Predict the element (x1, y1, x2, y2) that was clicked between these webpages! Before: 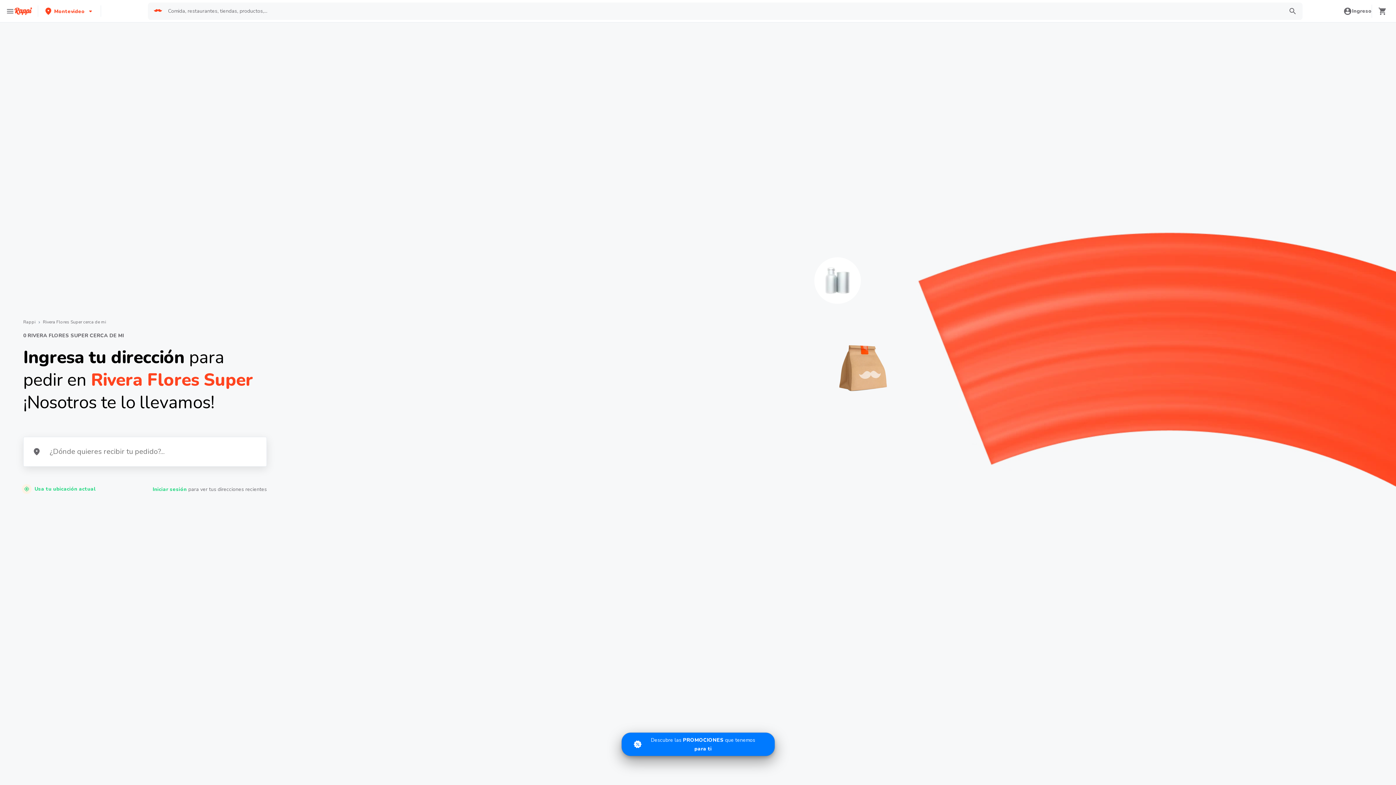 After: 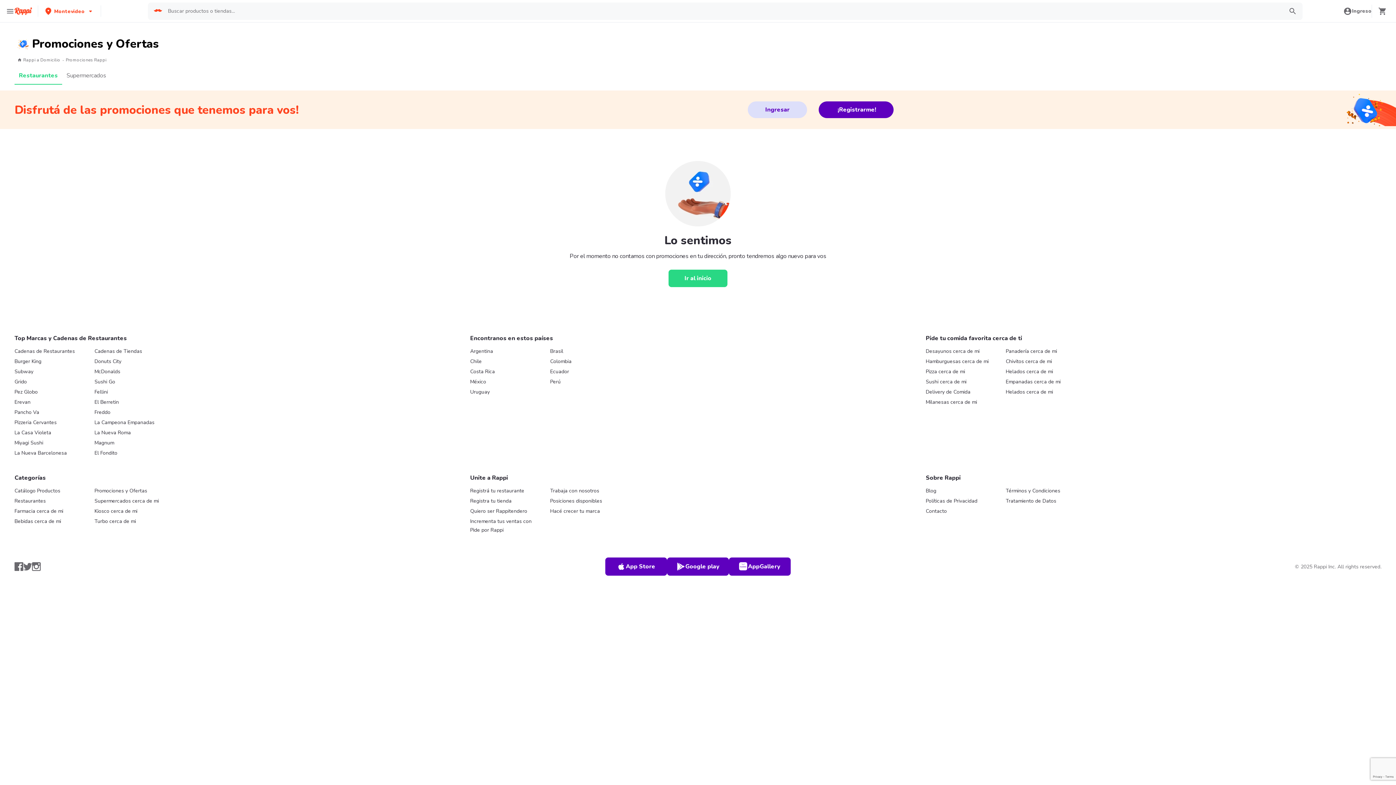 Action: bbox: (621, 709, 774, 733) label: Descubre lasPROMOCIONESque tenemospara ti